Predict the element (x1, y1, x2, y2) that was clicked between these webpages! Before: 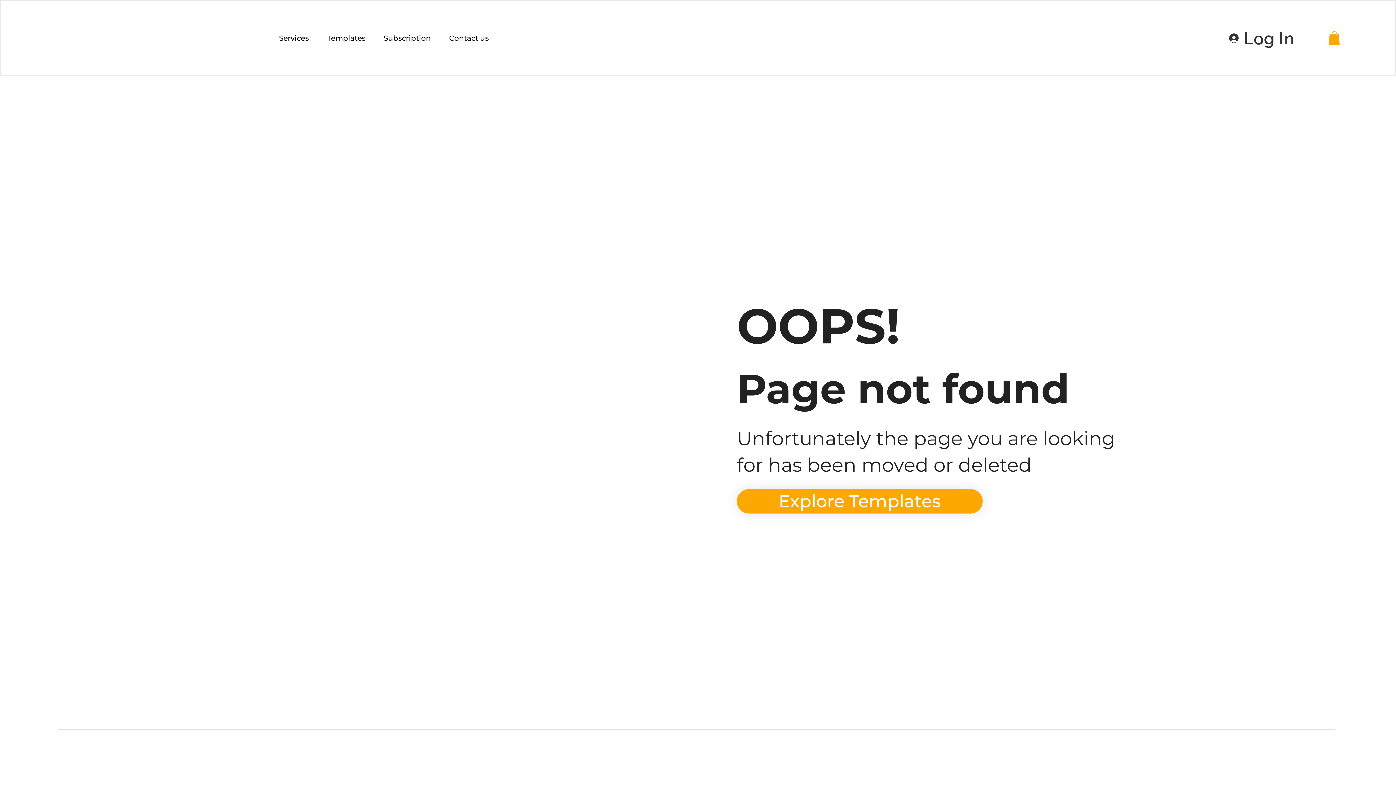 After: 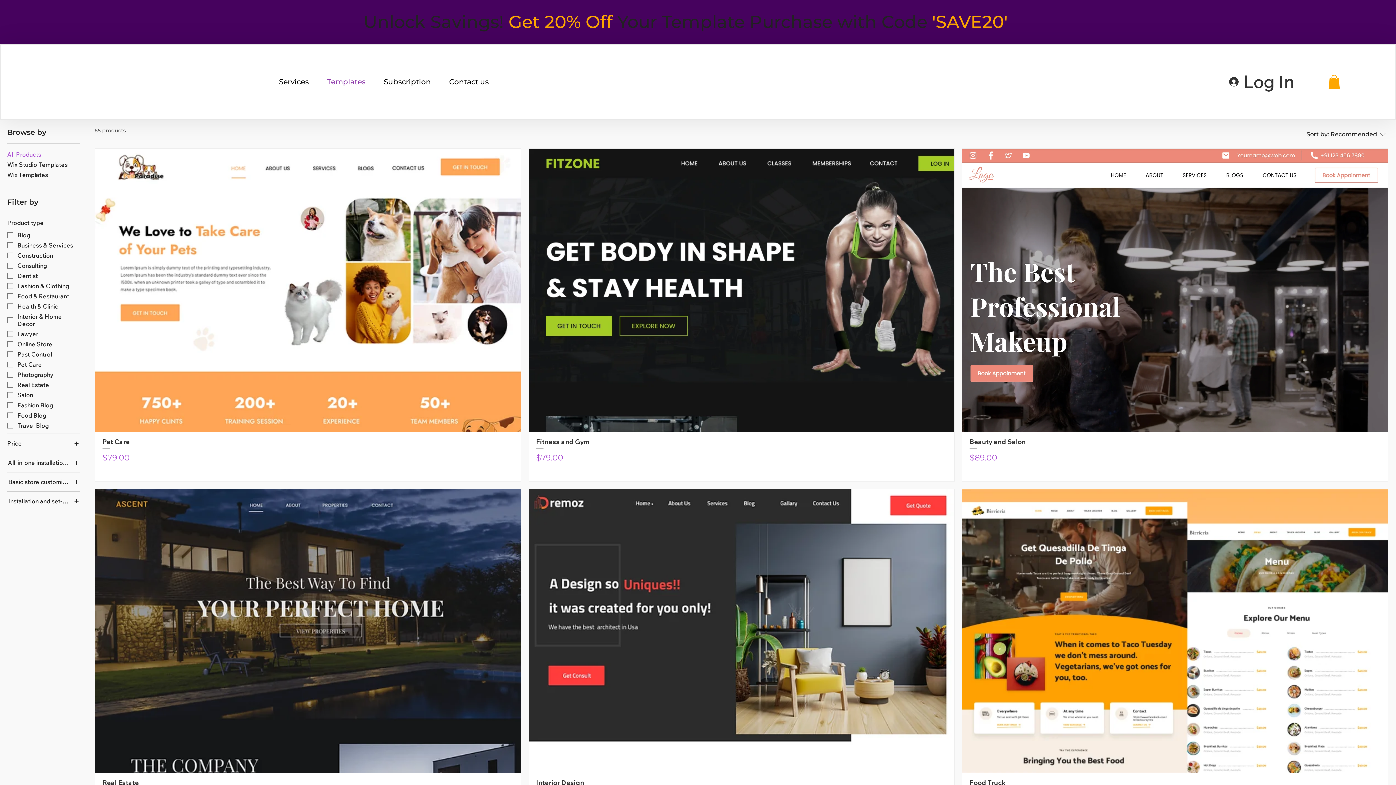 Action: label: Explore Templates bbox: (737, 489, 982, 513)